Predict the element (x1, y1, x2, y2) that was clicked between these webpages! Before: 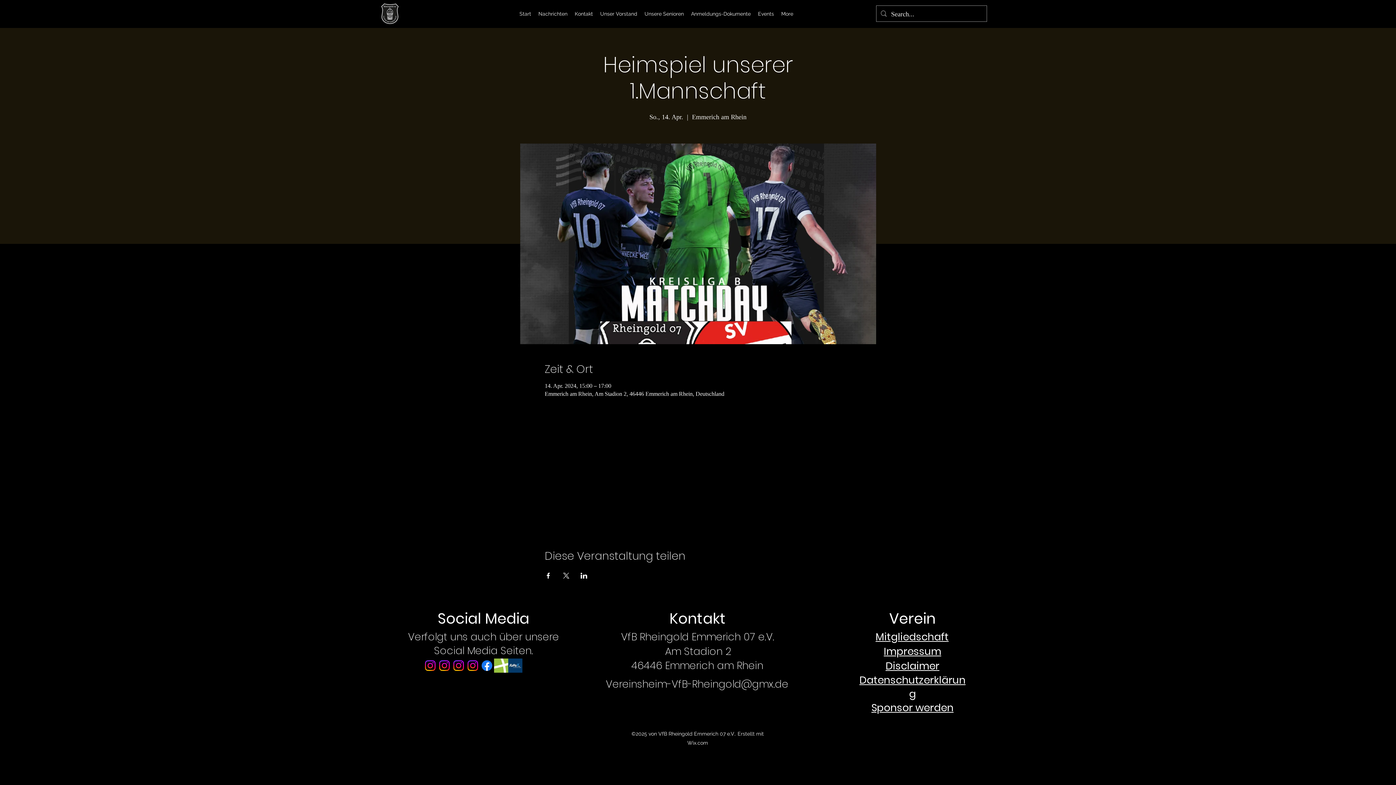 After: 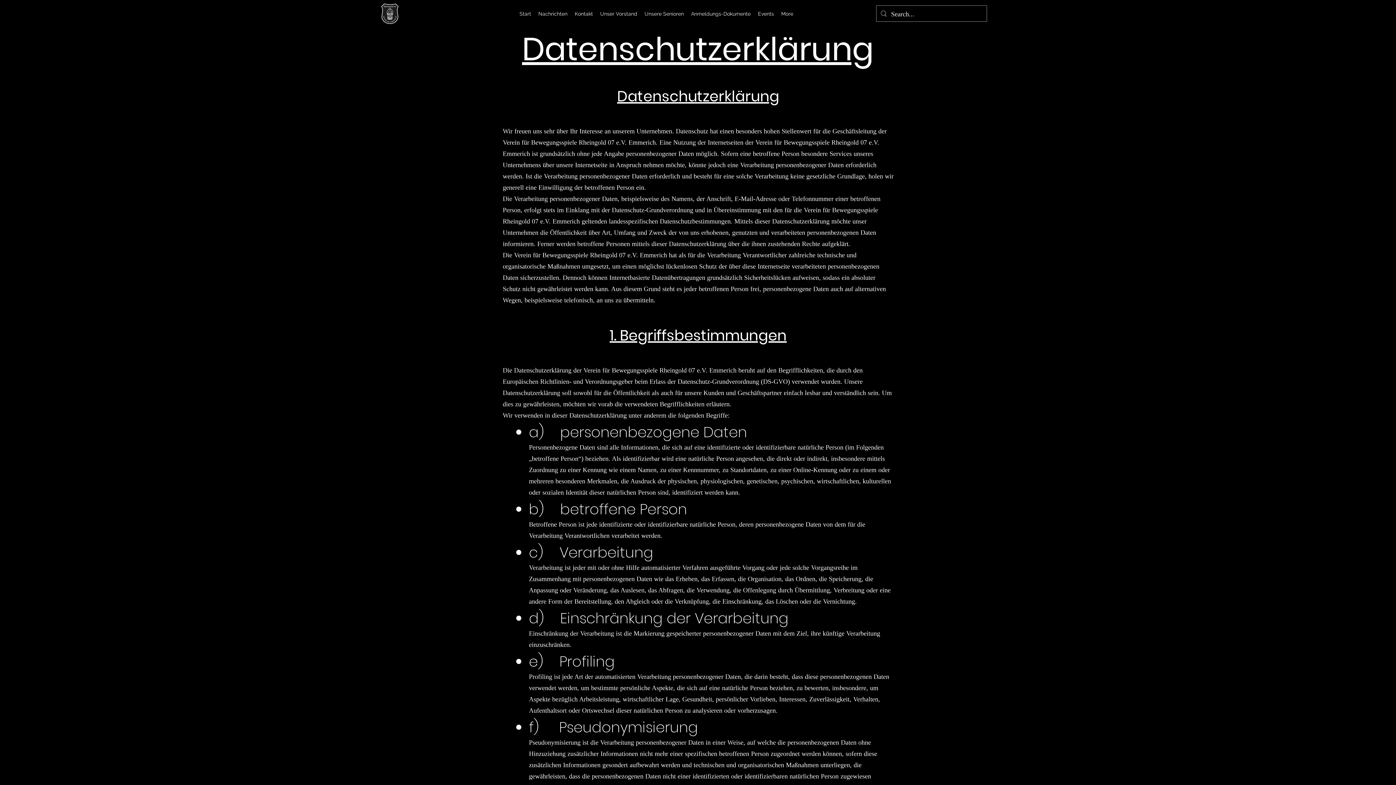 Action: label: Datenschutzerklärung bbox: (859, 673, 965, 701)